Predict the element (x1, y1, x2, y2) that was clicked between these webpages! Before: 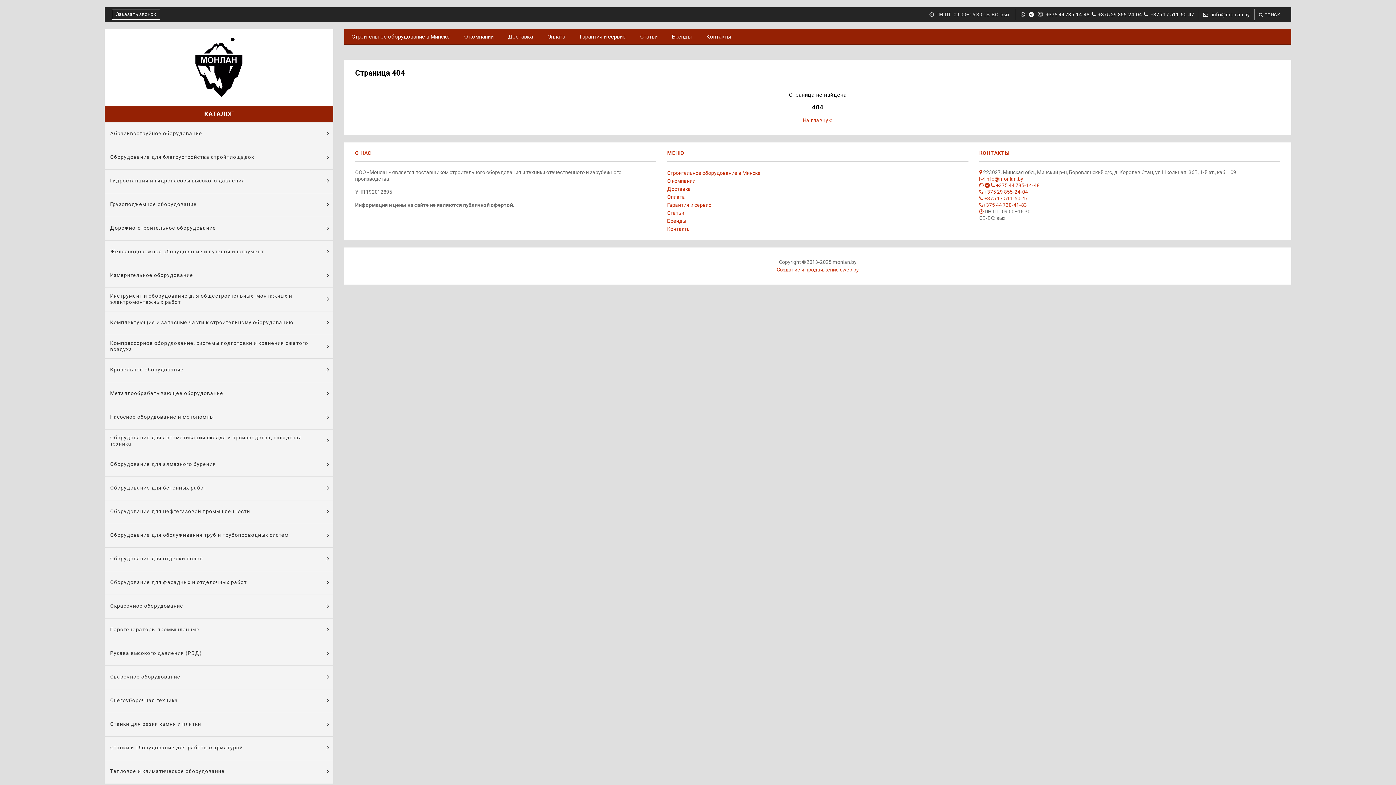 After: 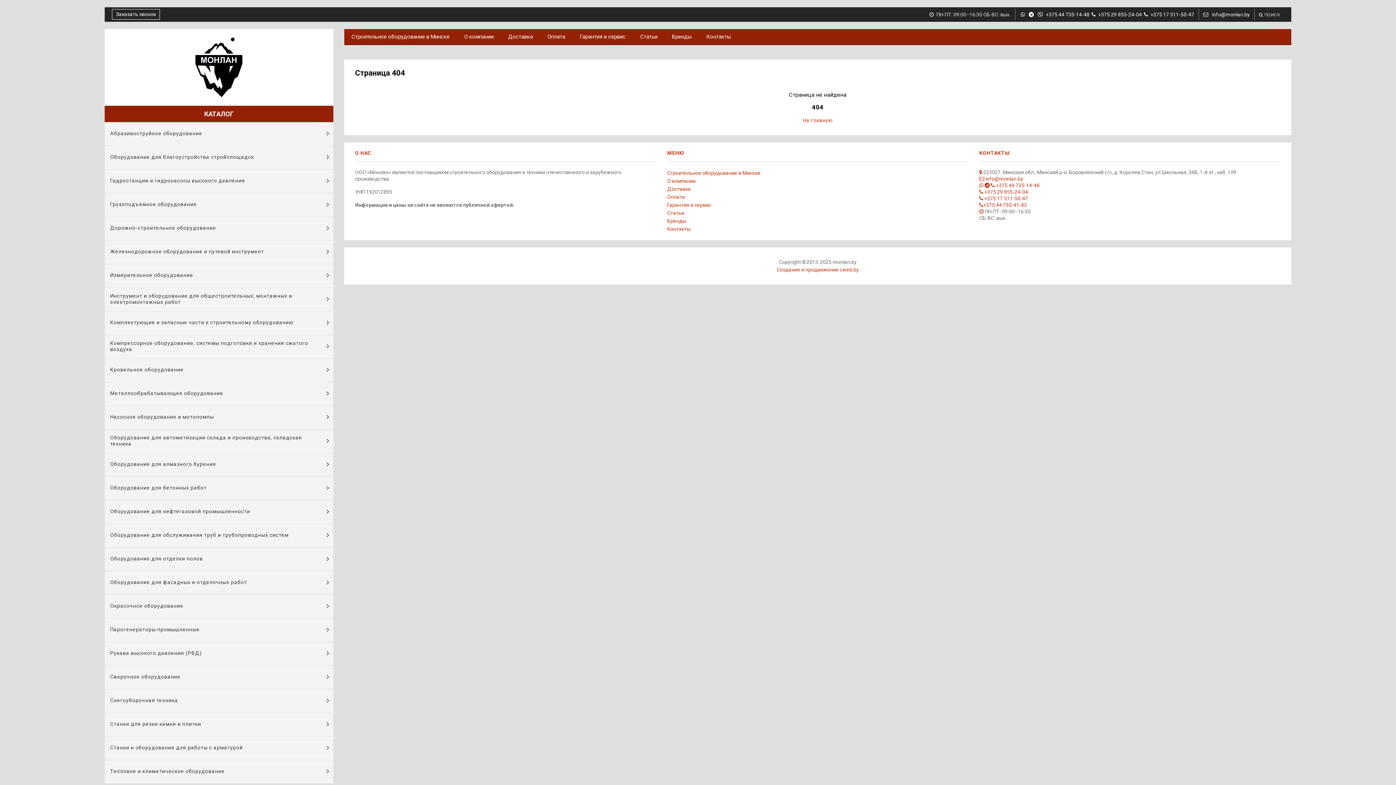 Action: label: Рукава высокого давления (РВД) bbox: (104, 642, 333, 665)